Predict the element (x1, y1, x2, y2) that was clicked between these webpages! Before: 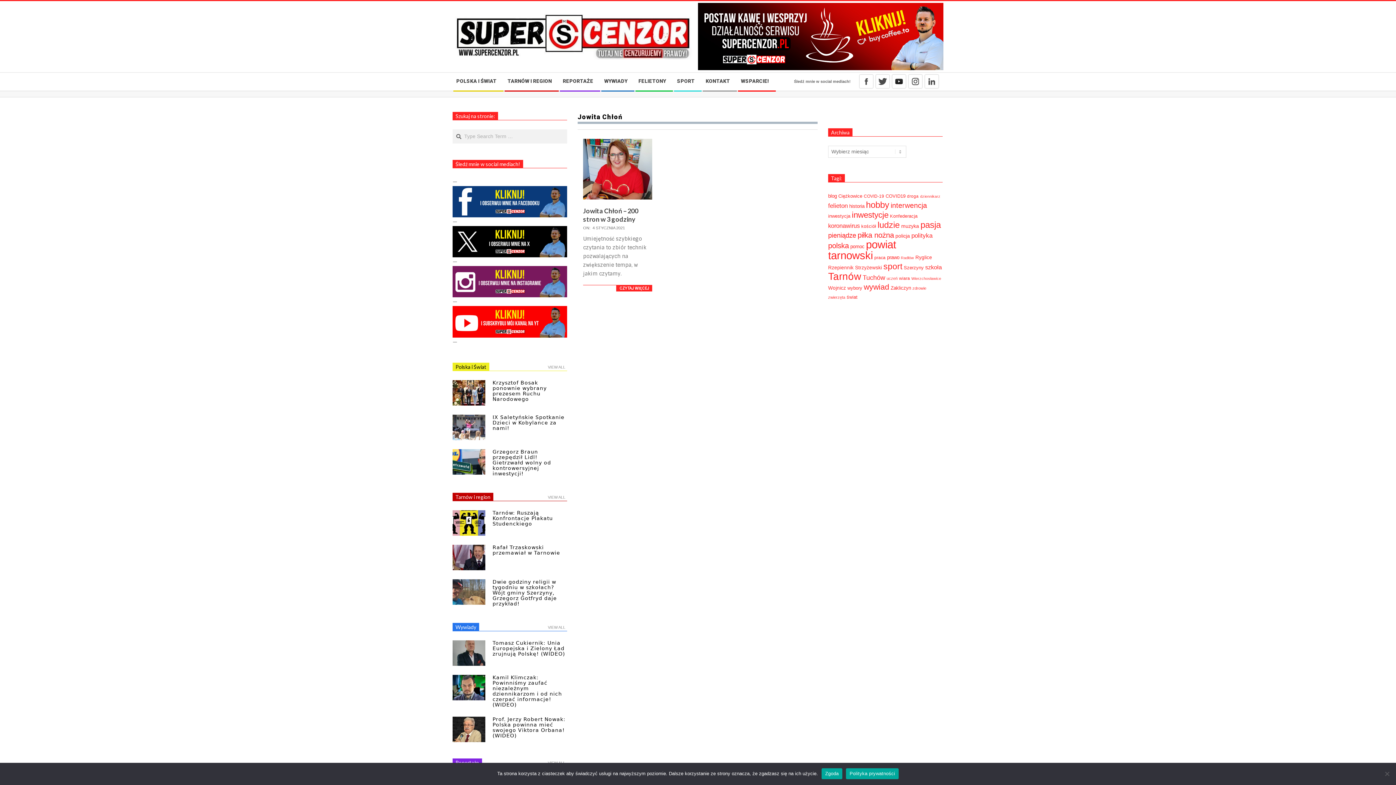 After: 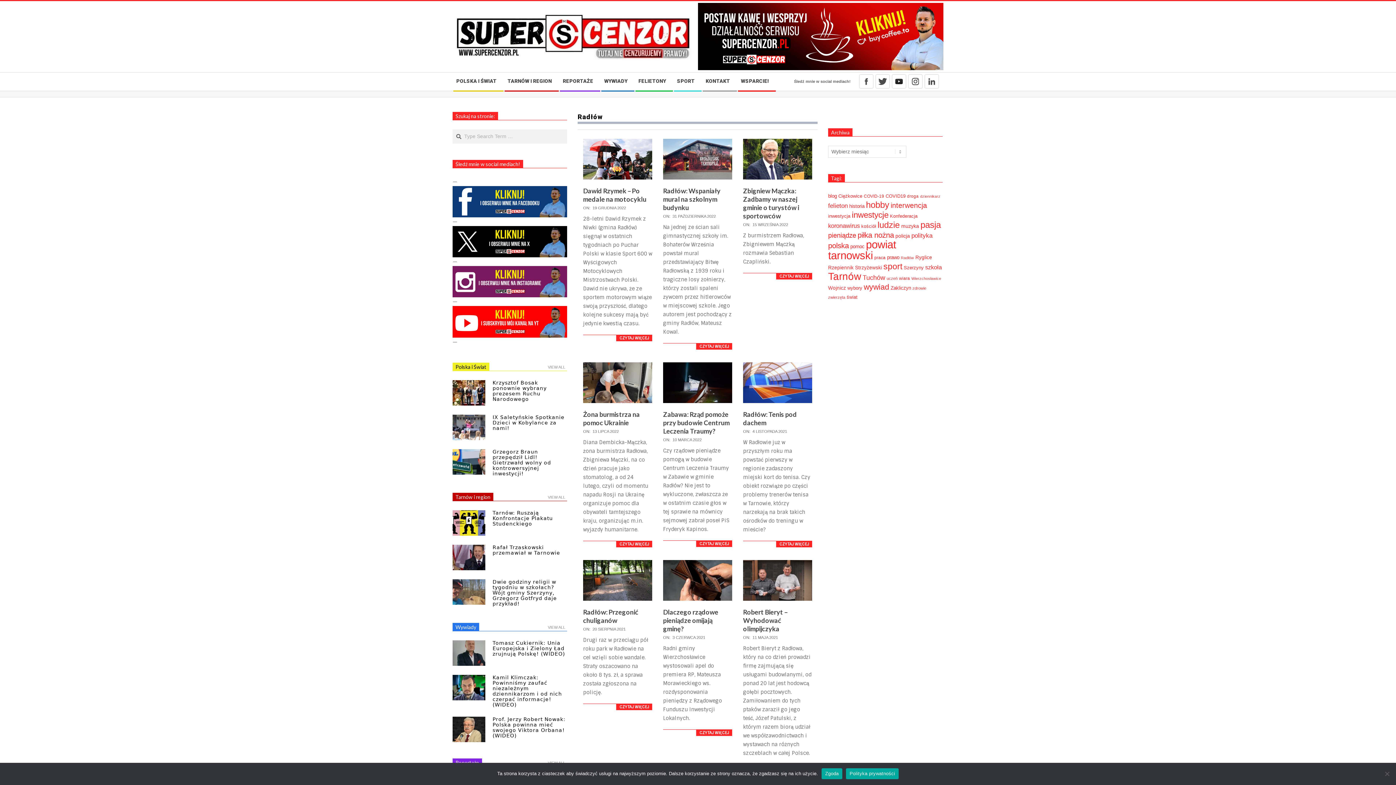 Action: bbox: (901, 255, 914, 260) label: Radłów (25 elementów)